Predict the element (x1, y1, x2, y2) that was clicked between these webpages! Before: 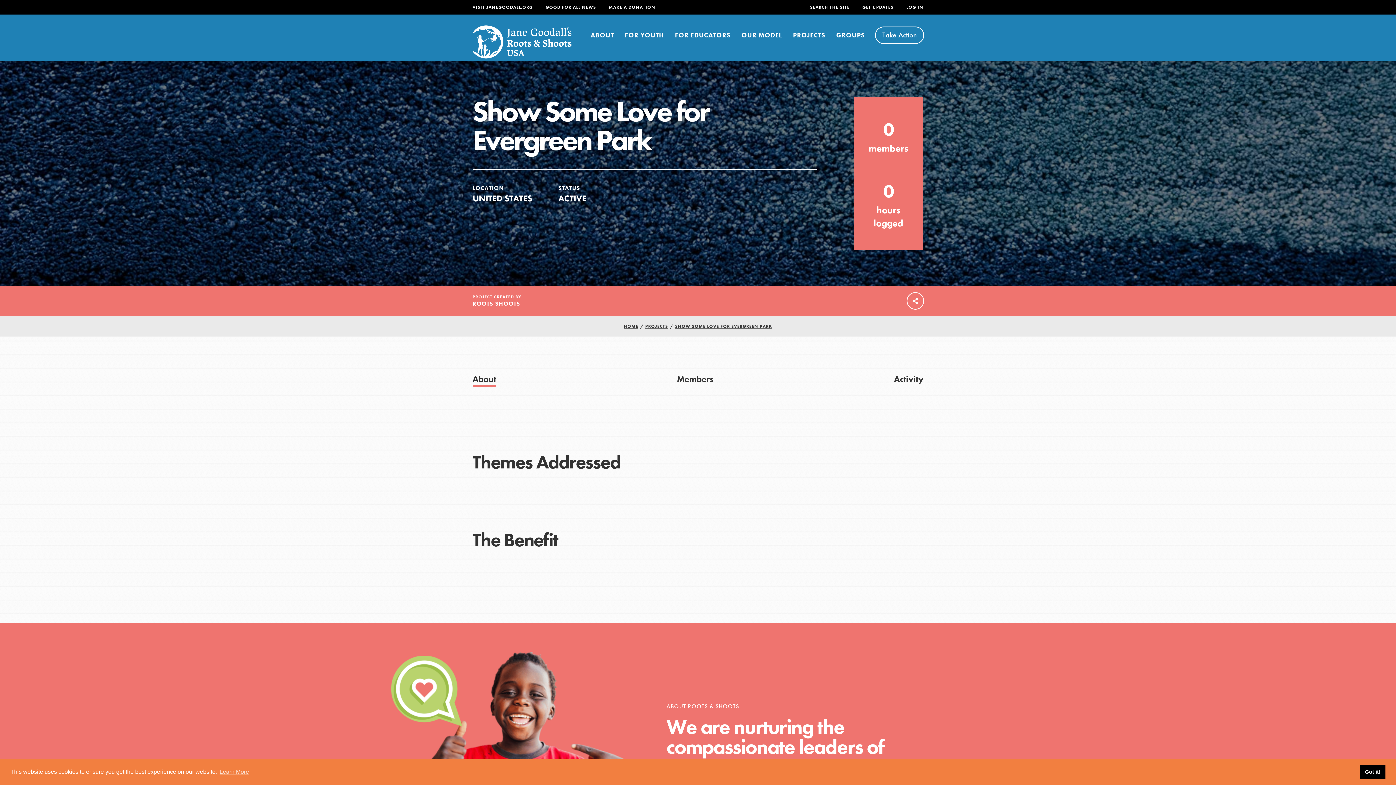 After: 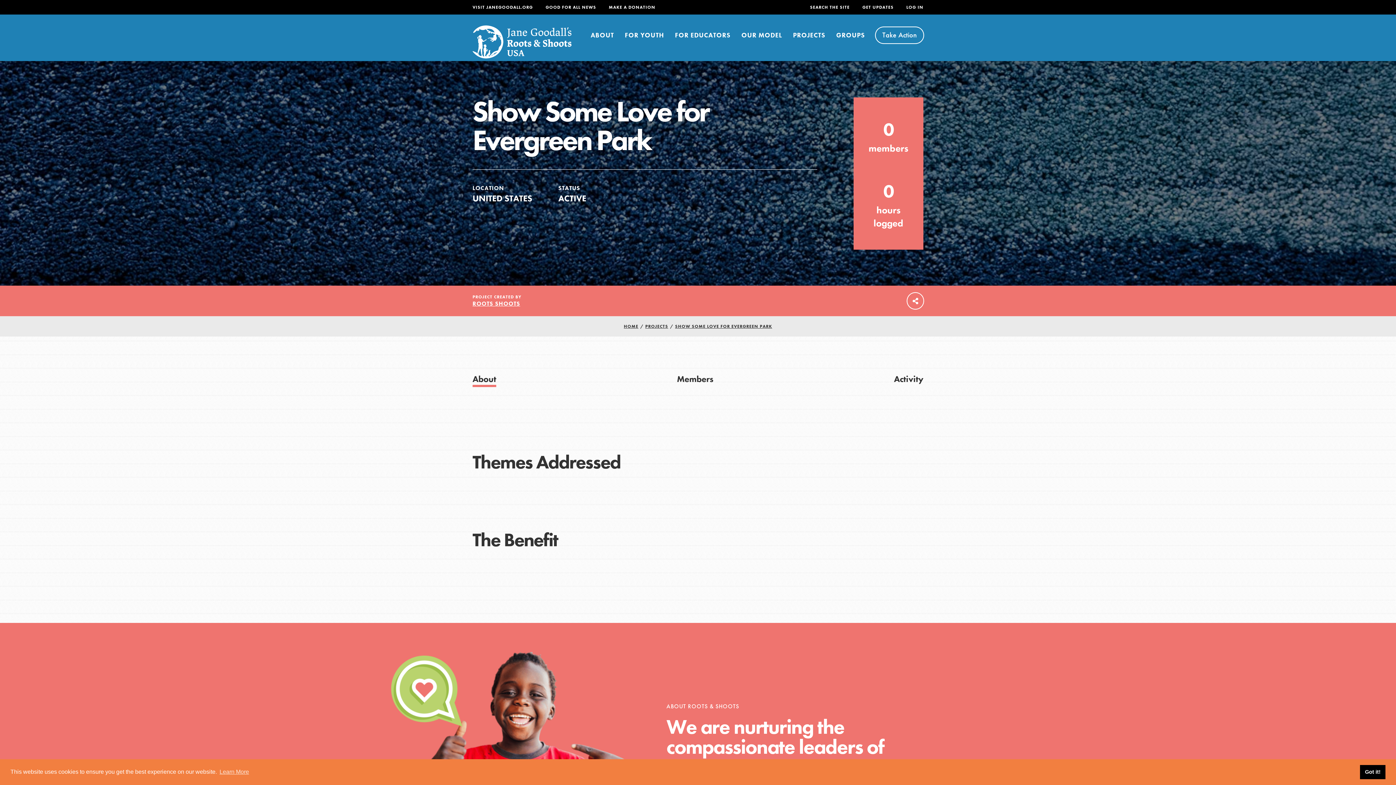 Action: label: About bbox: (472, 373, 496, 387)